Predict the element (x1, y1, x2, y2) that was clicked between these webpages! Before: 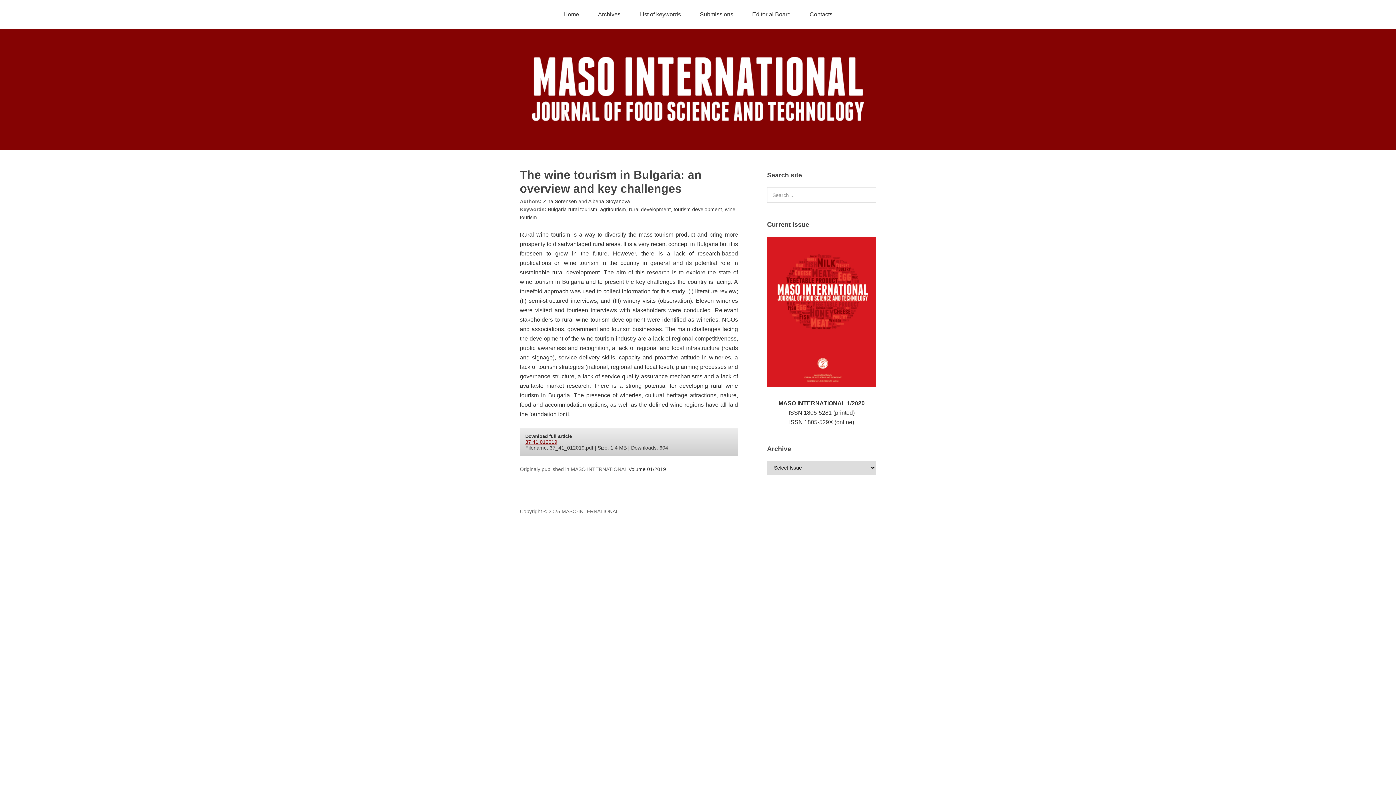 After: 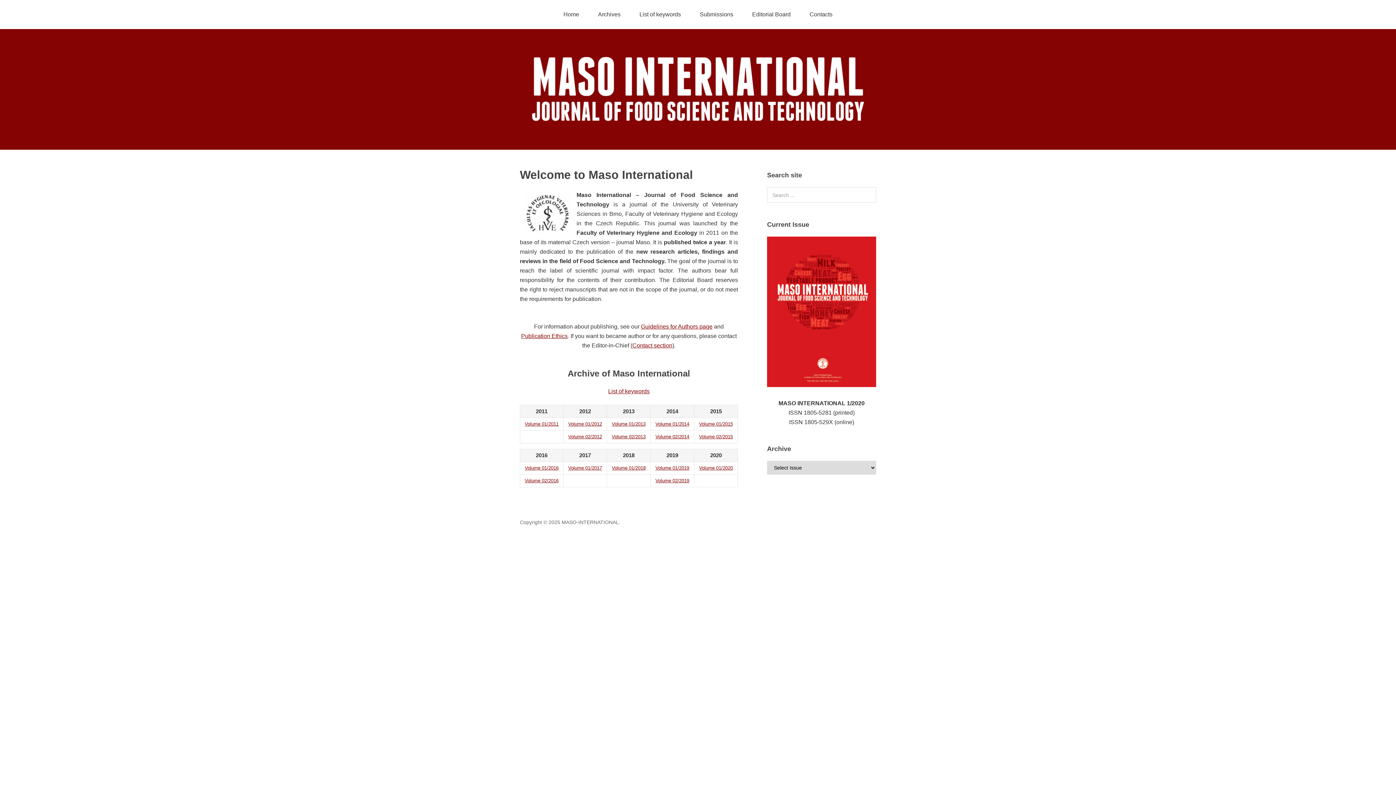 Action: bbox: (554, 0, 588, 29) label: Home